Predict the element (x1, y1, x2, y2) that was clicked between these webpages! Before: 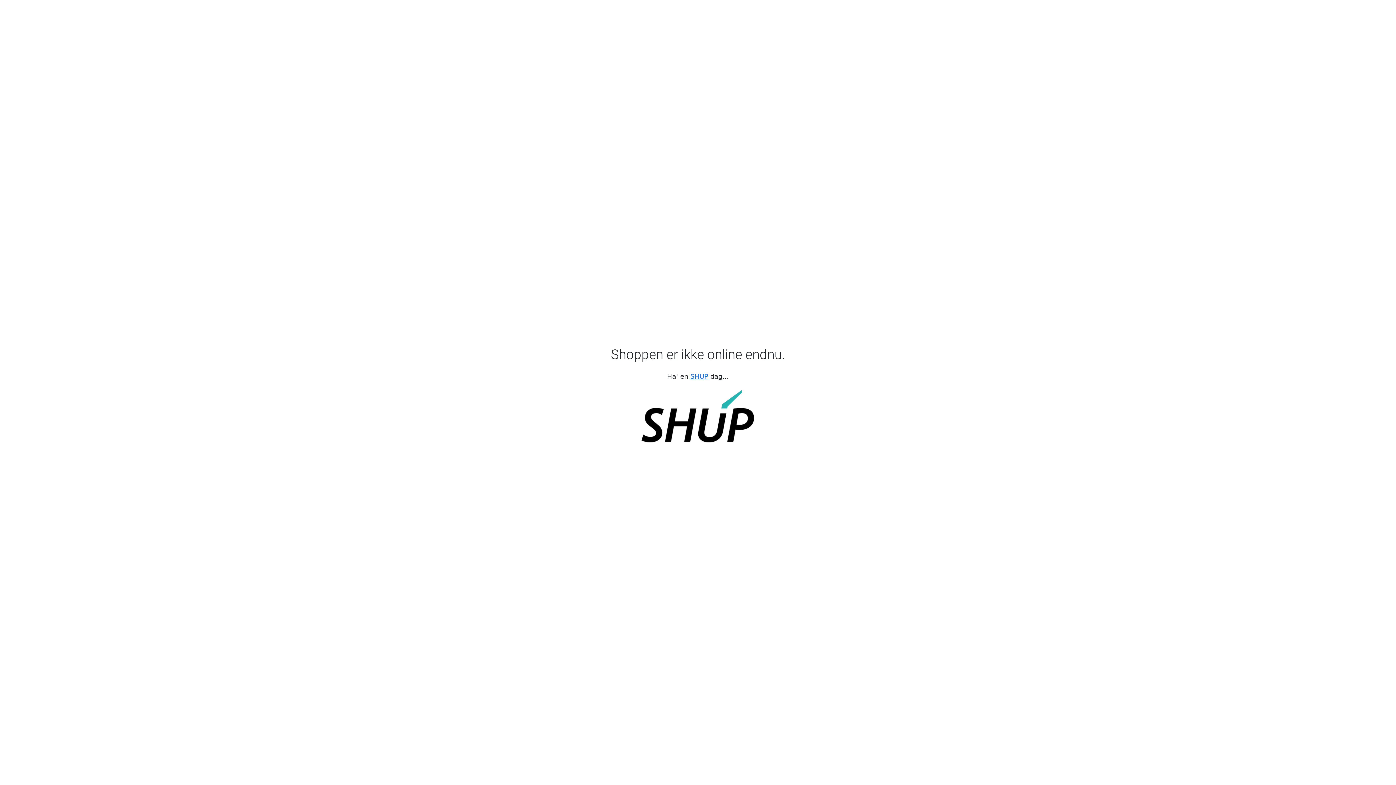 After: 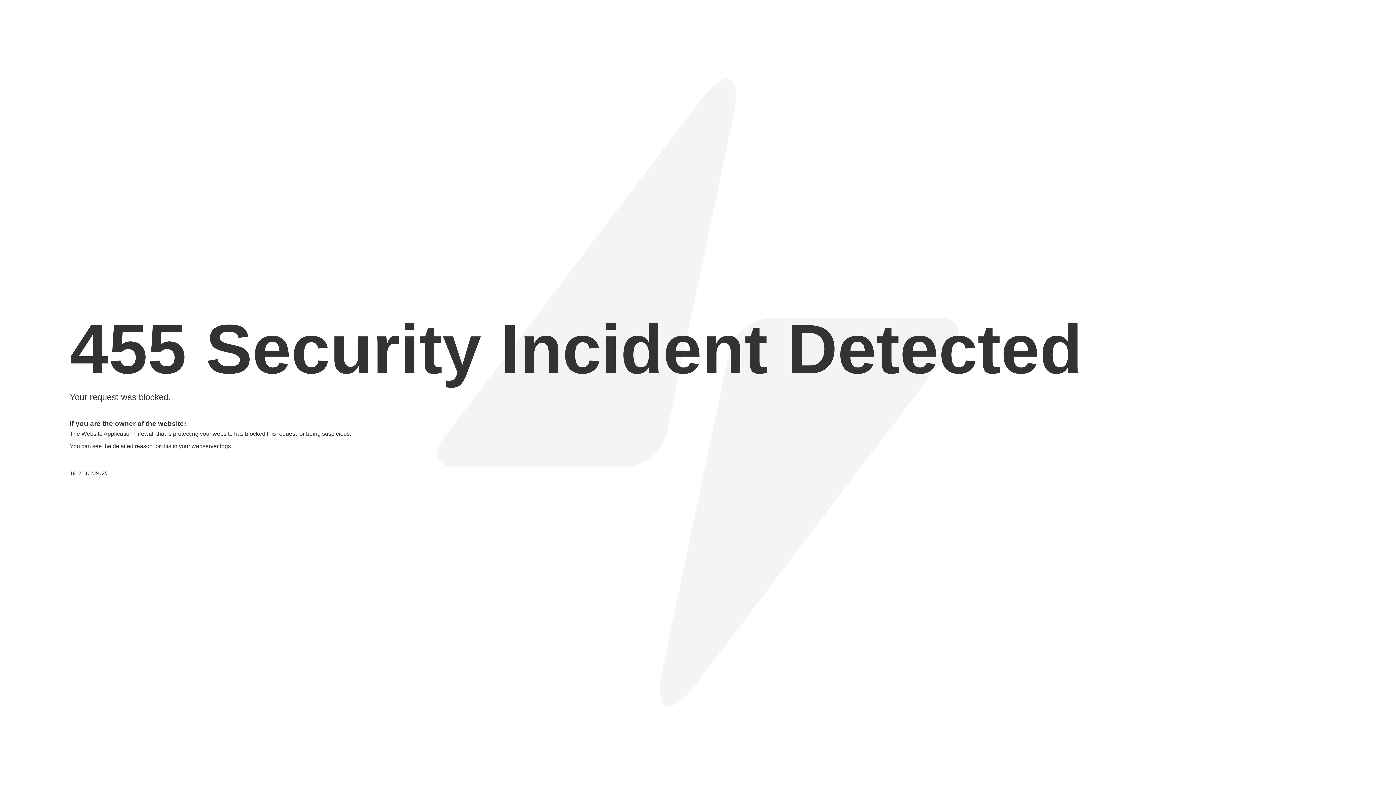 Action: bbox: (690, 372, 708, 380) label: SHUP